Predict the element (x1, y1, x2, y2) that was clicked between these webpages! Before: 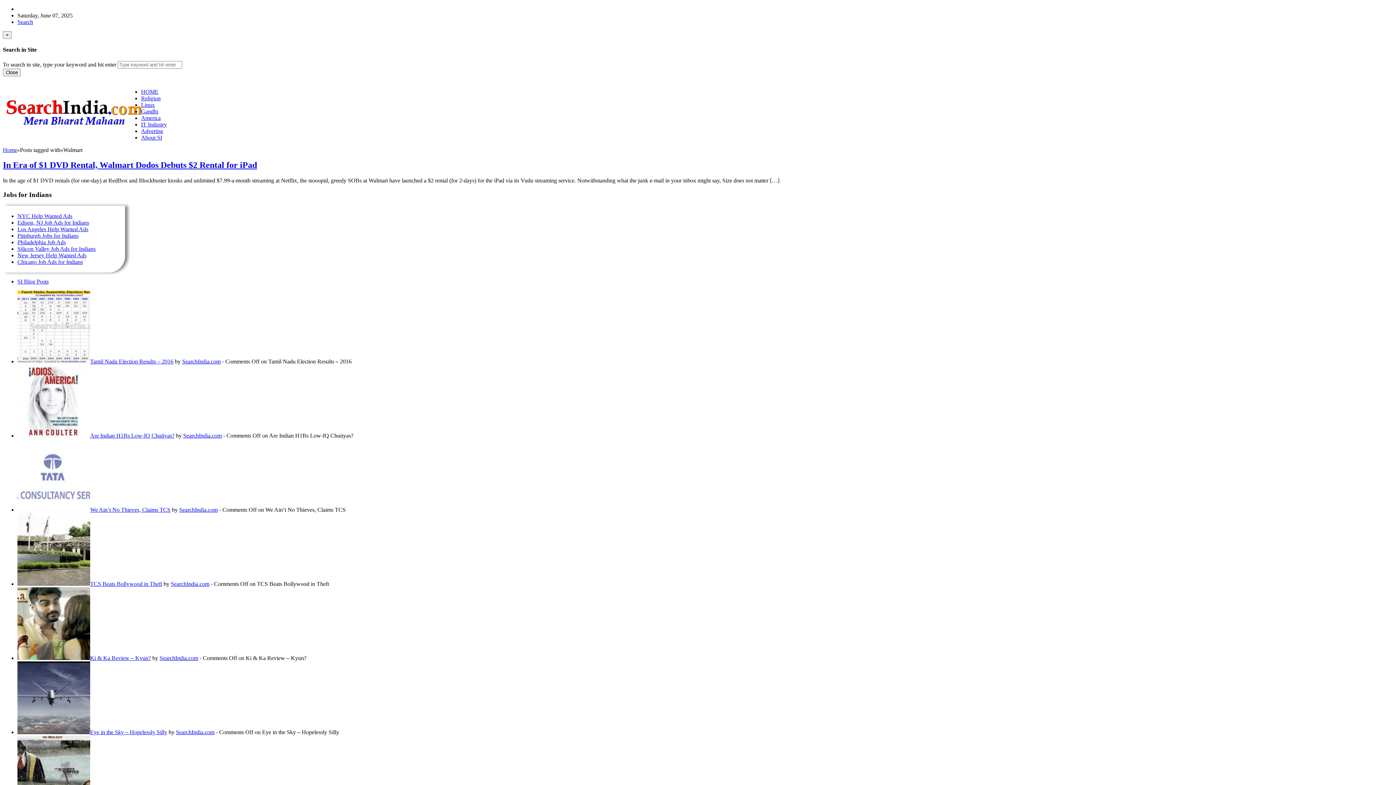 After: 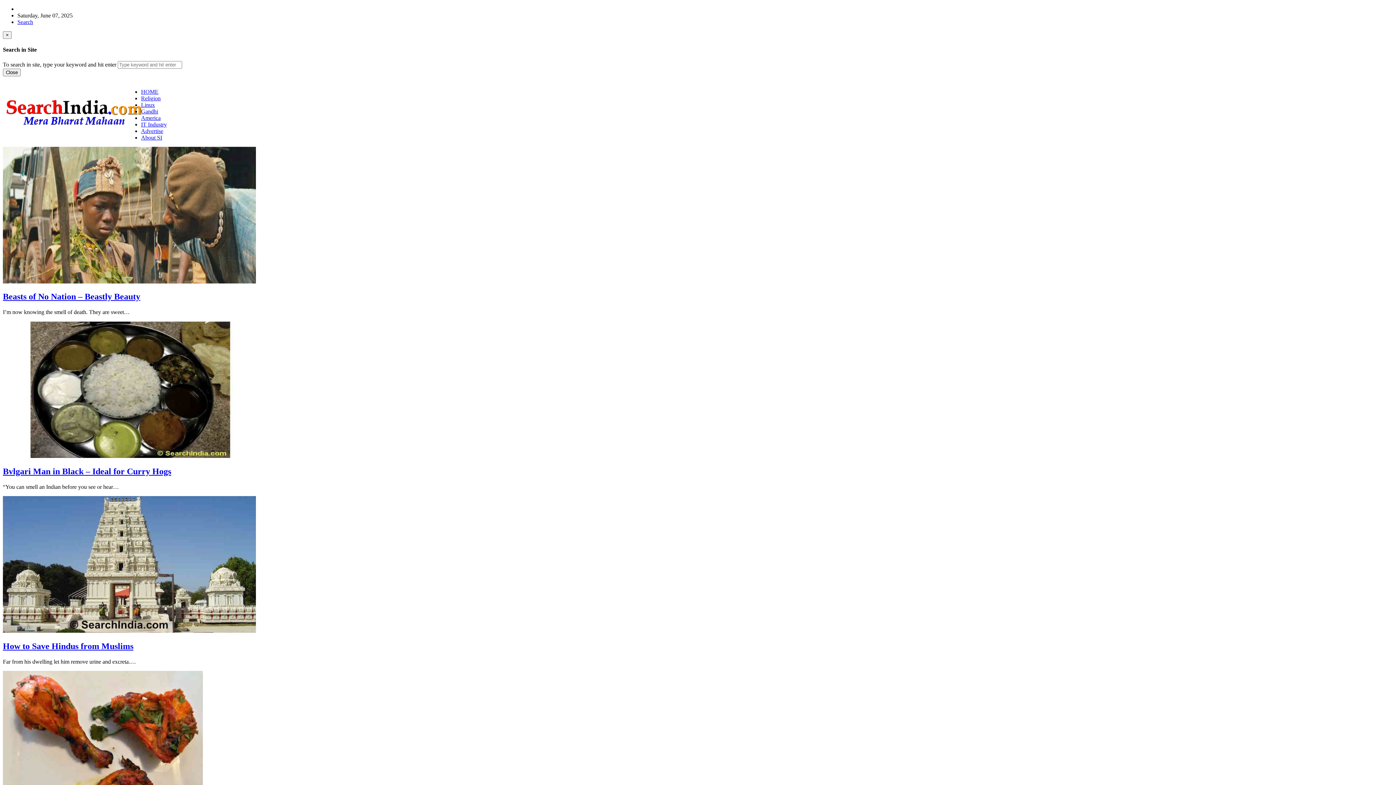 Action: bbox: (6, 121, 141, 134)